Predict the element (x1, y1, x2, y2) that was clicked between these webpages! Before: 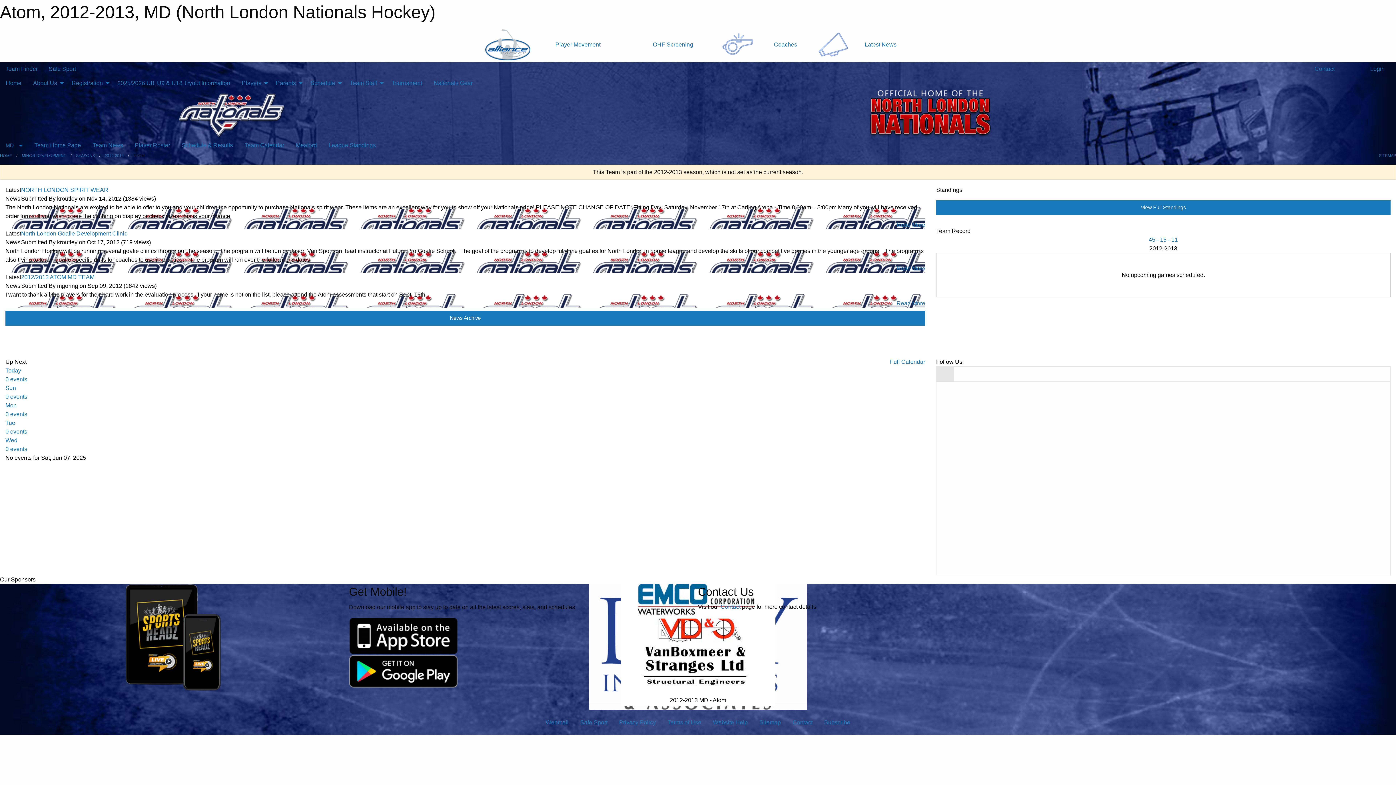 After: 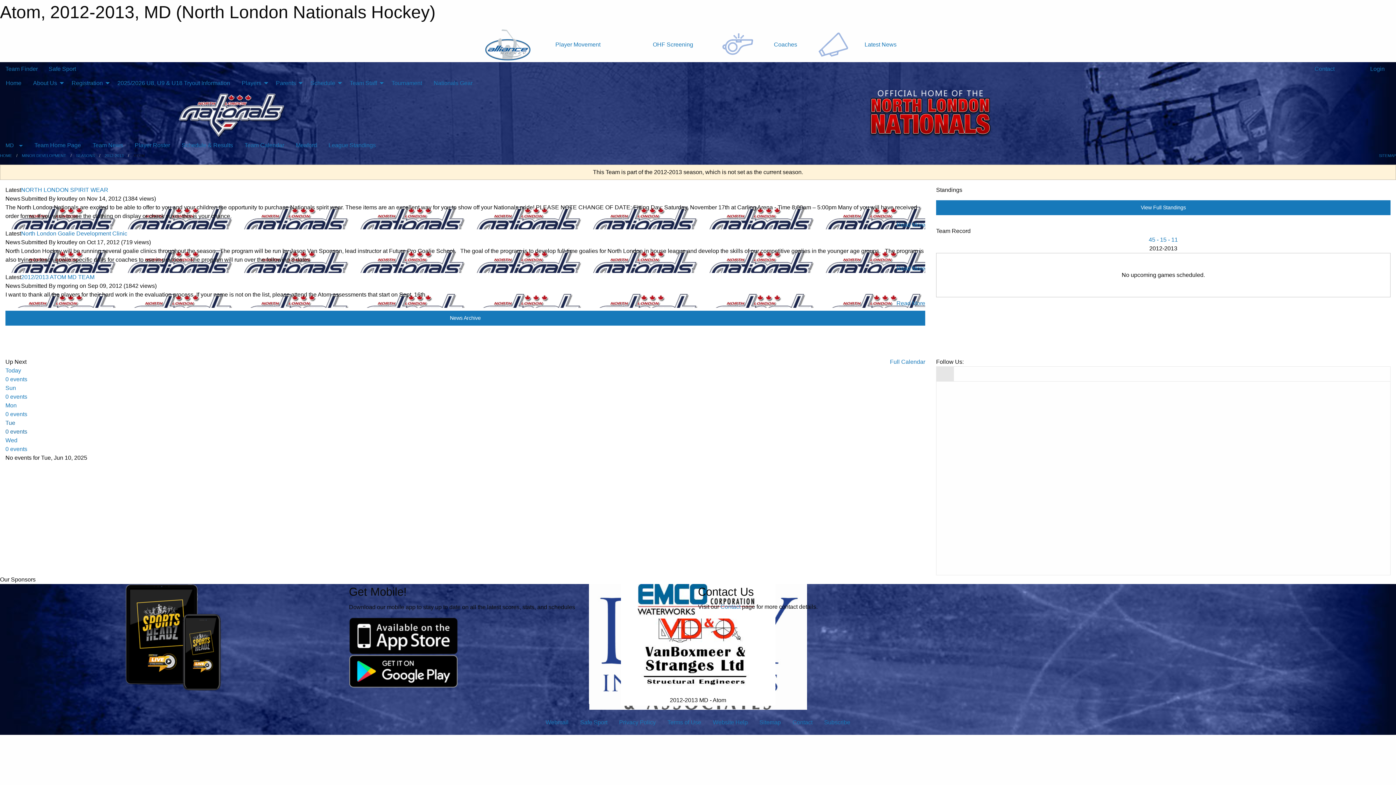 Action: label: Tue
0 events bbox: (5, 419, 925, 436)